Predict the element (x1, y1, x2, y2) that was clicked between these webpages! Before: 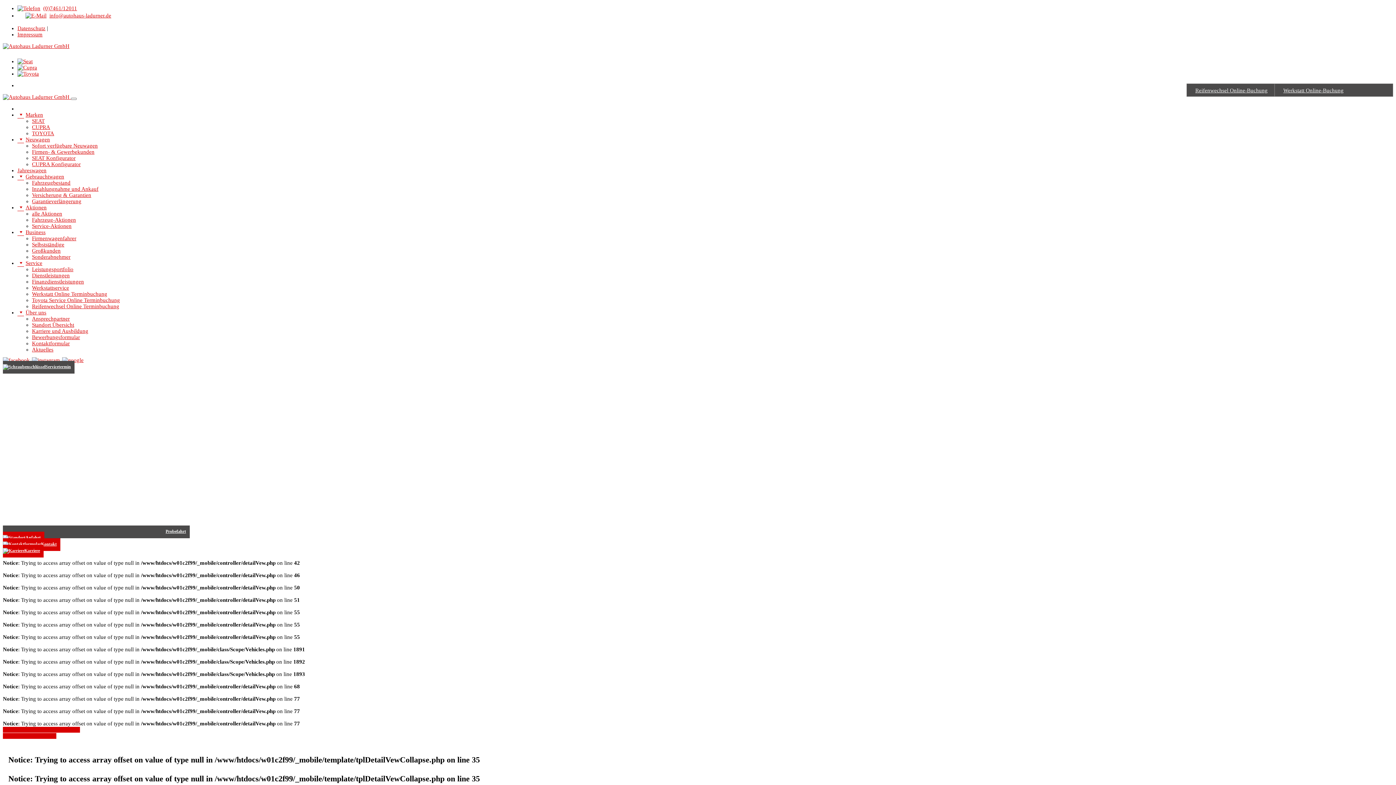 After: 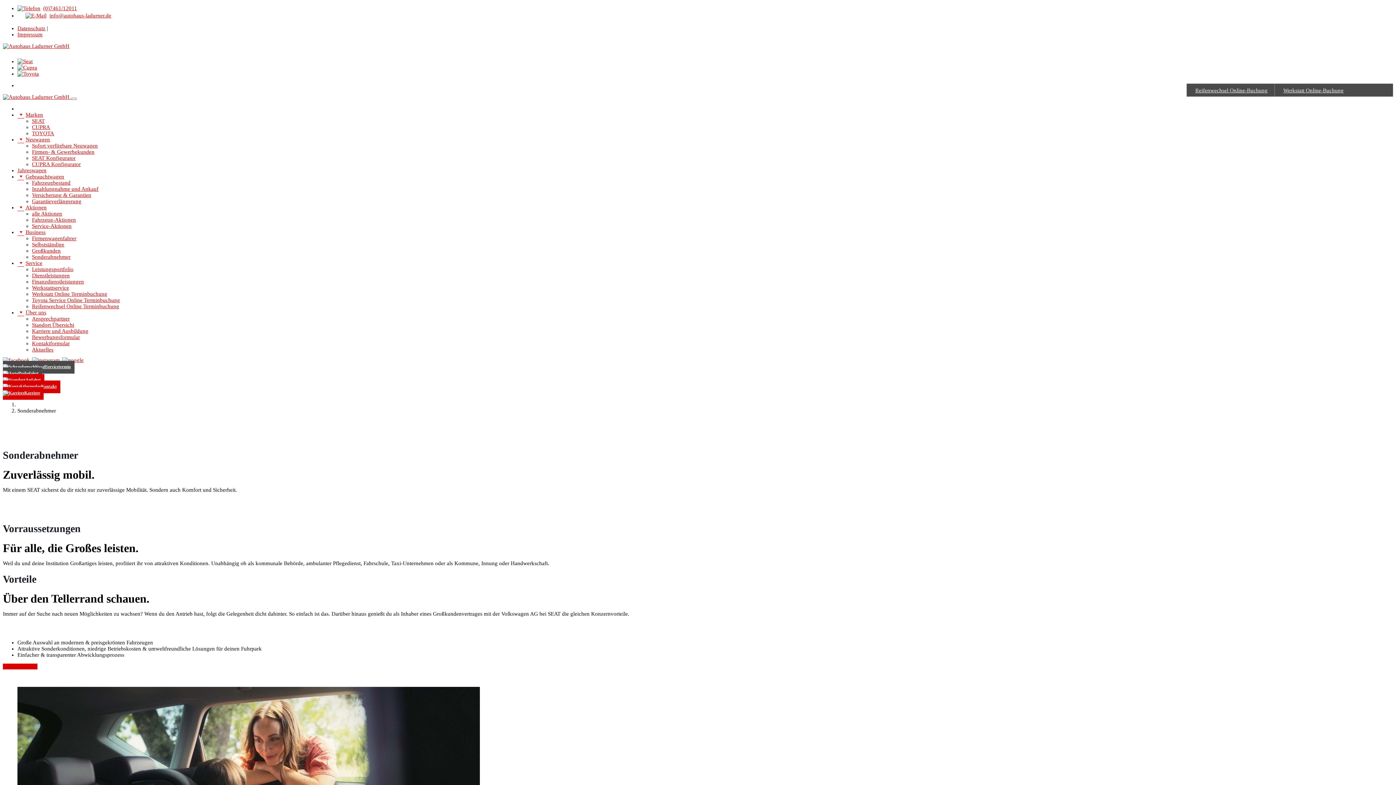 Action: bbox: (32, 254, 70, 260) label: Sonderabnehmer